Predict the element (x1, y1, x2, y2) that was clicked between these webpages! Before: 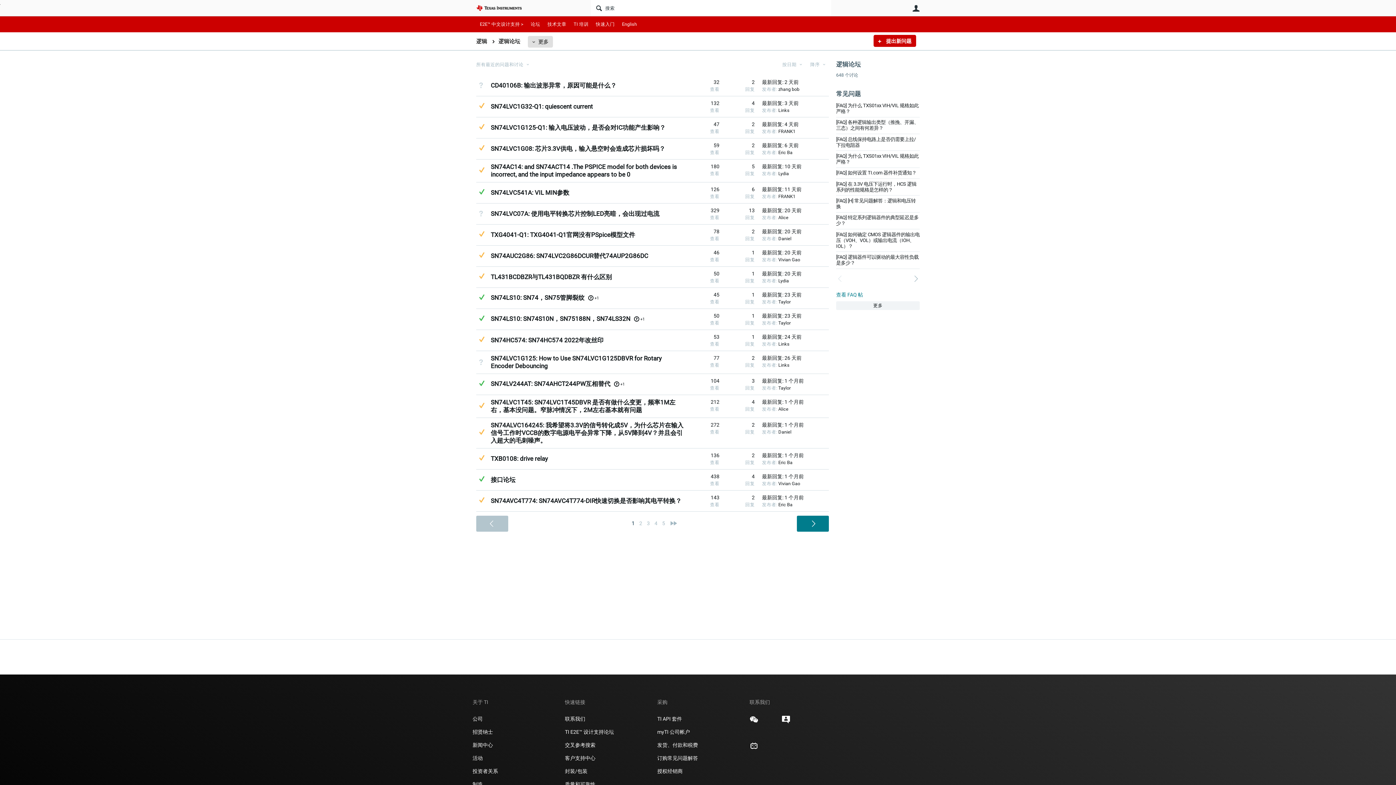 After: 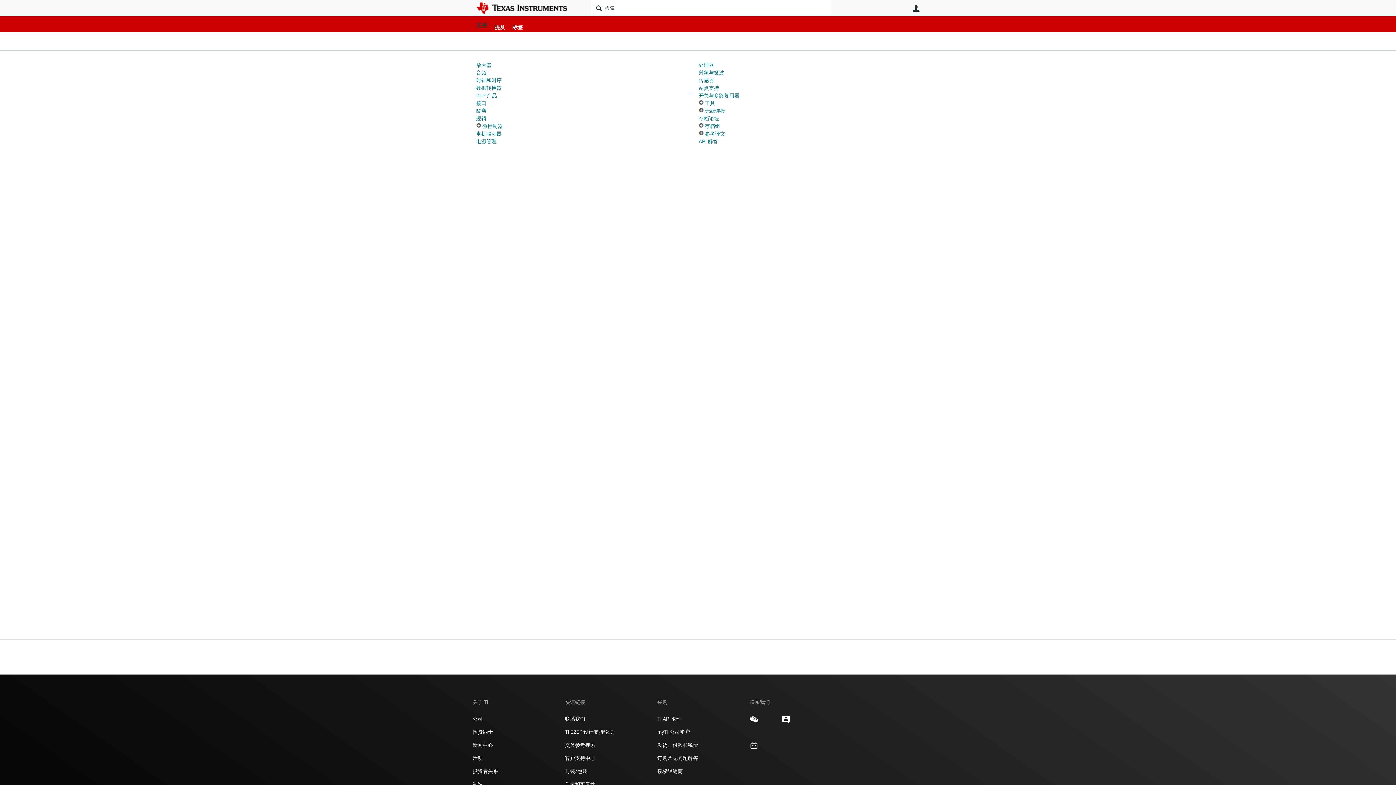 Action: bbox: (527, 16, 544, 32) label: 论坛